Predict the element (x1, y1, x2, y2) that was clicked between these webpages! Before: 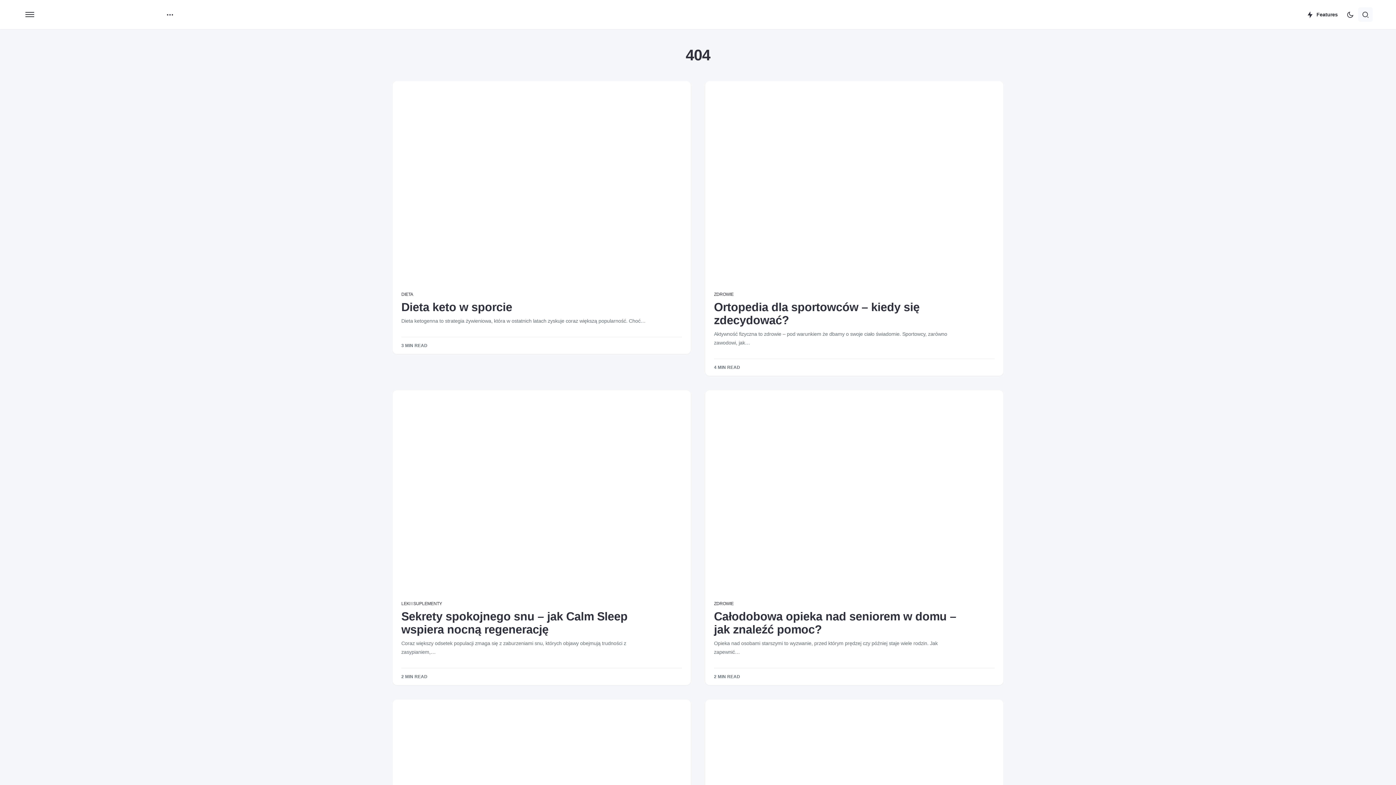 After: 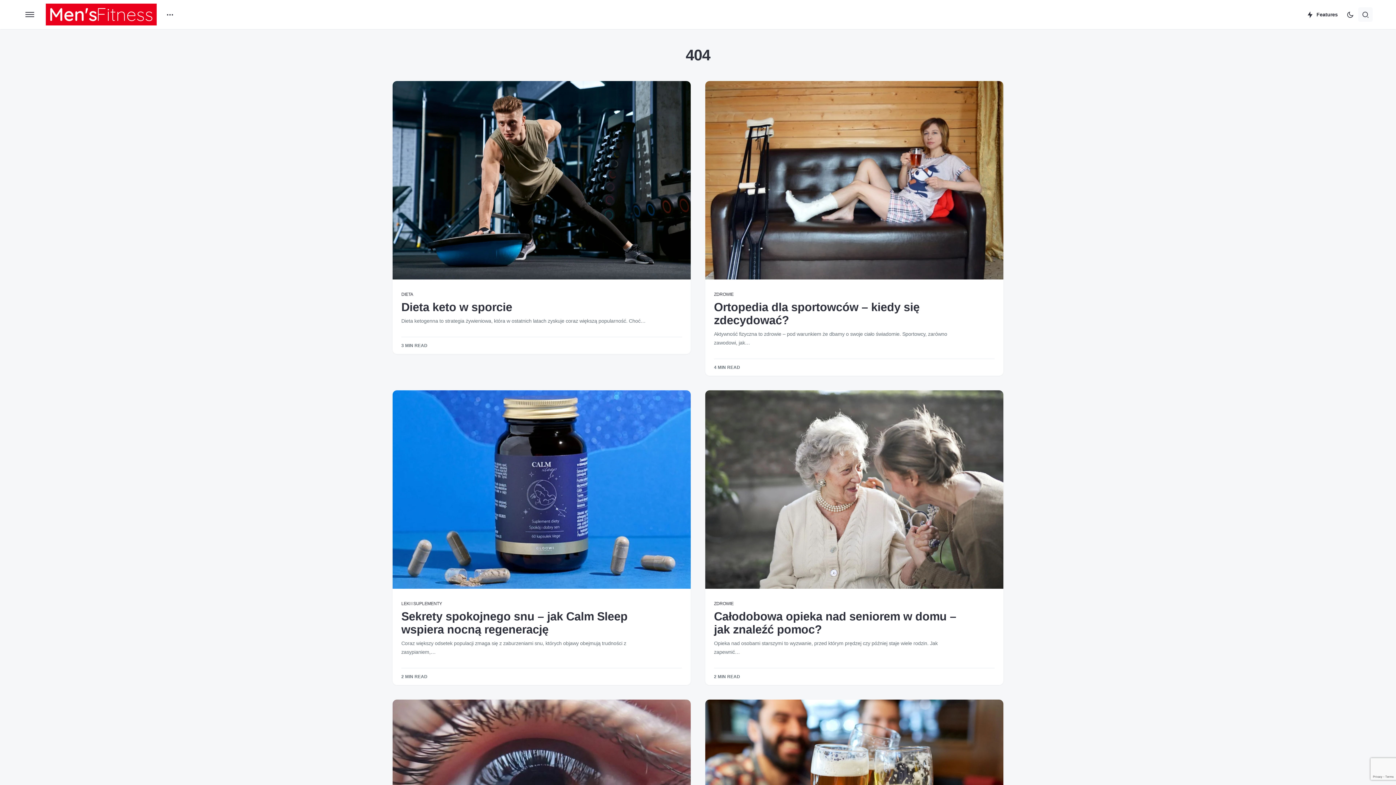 Action: bbox: (19, 8, 40, 20)